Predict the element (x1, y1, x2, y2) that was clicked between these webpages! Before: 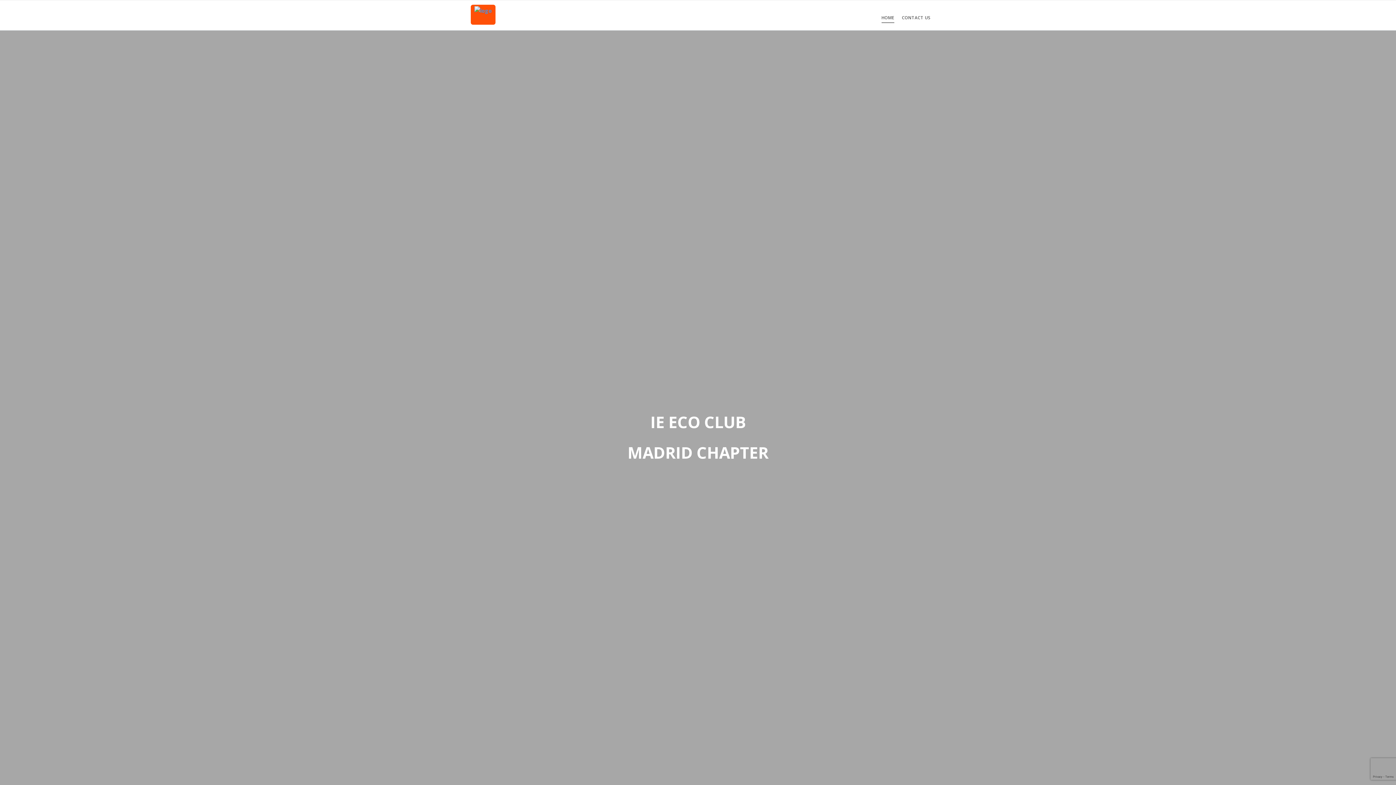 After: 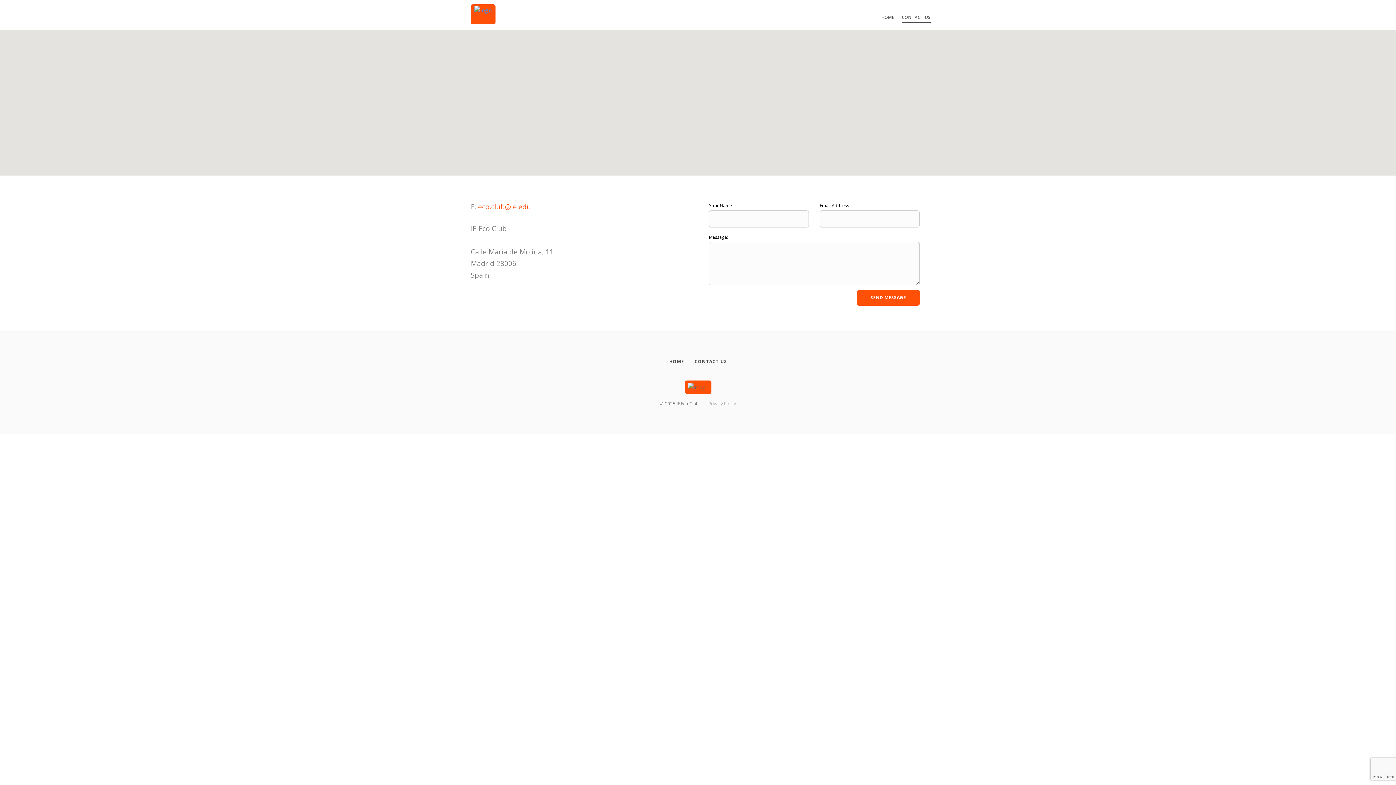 Action: bbox: (902, 13, 930, 22) label: Contact Us